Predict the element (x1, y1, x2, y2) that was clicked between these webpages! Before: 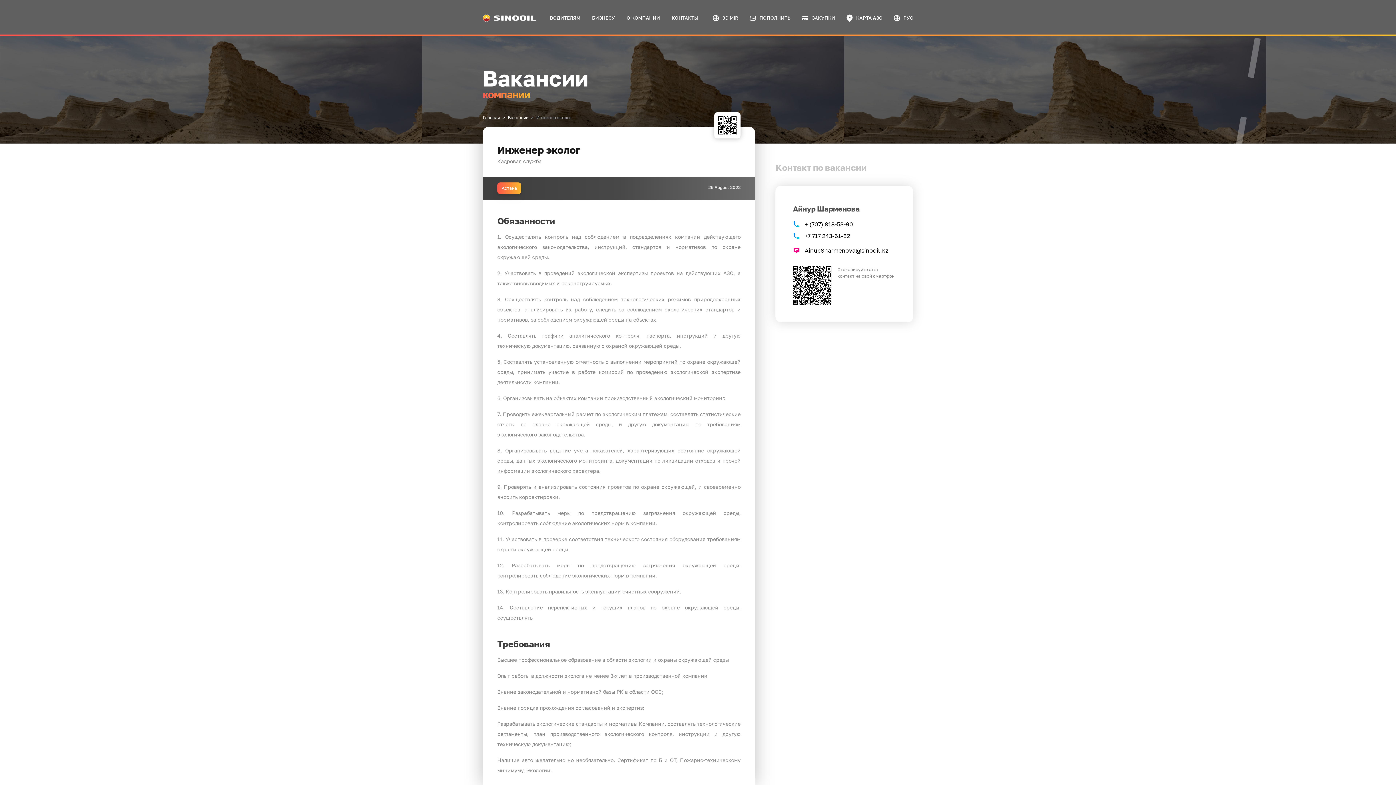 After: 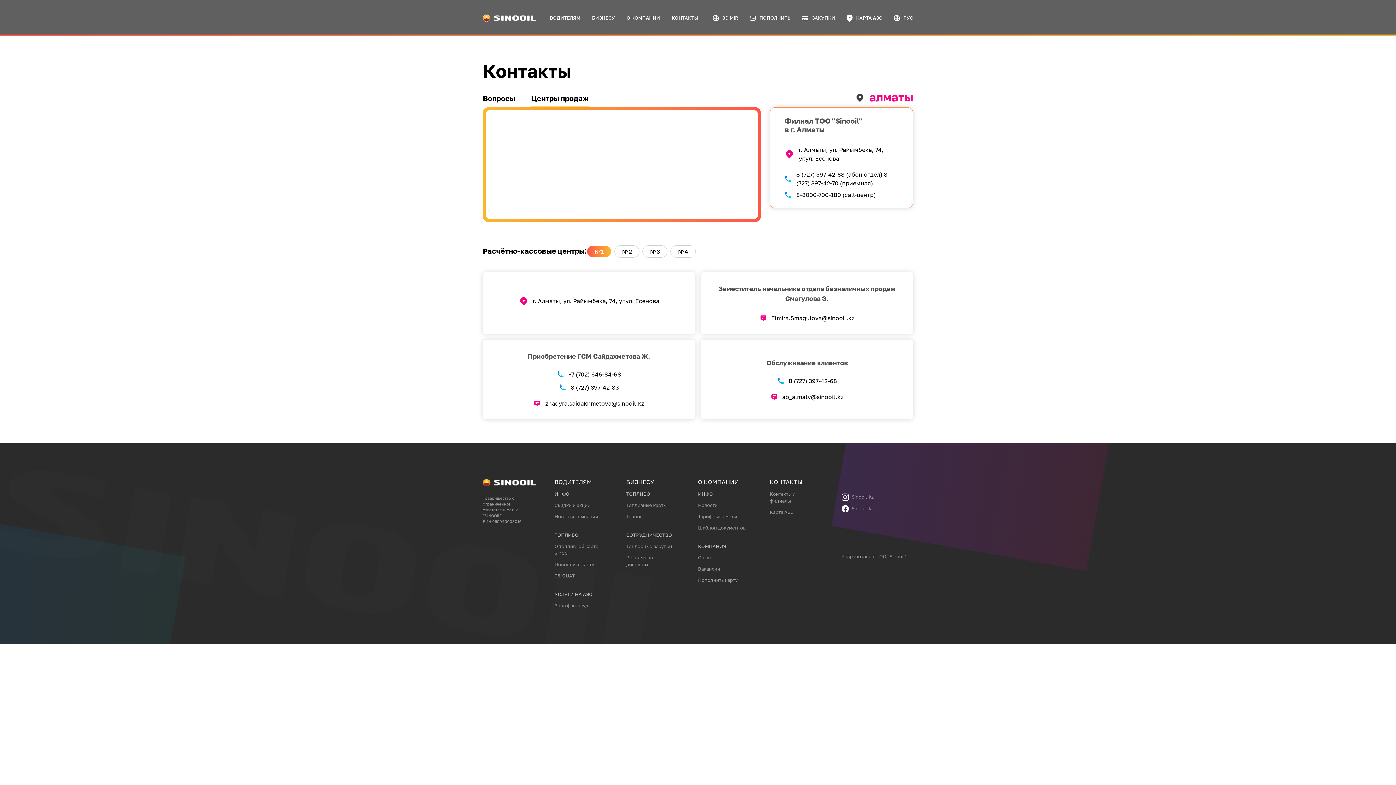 Action: label: КОНТАКТЫ bbox: (671, 14, 698, 21)